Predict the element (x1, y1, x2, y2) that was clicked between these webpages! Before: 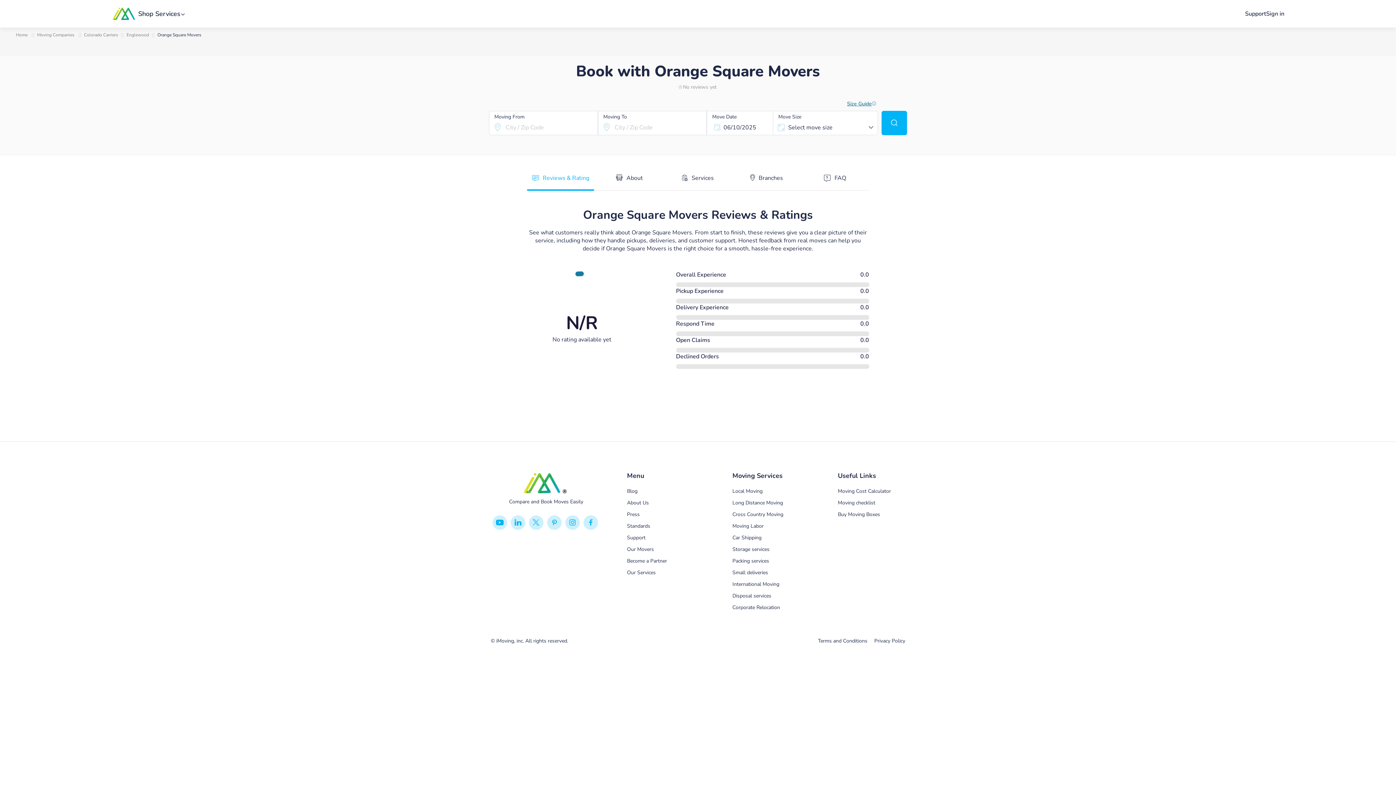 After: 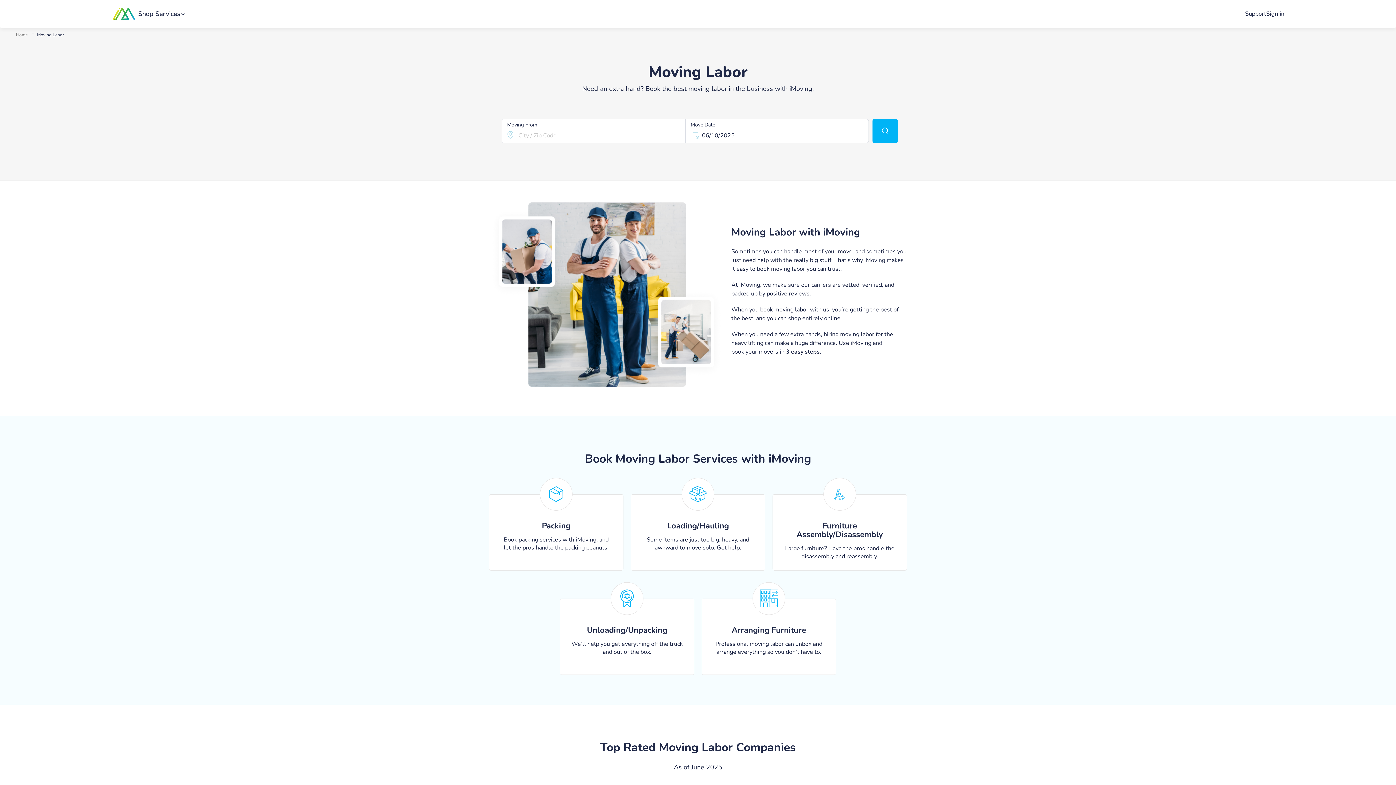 Action: label: Moving Labor bbox: (732, 522, 763, 529)